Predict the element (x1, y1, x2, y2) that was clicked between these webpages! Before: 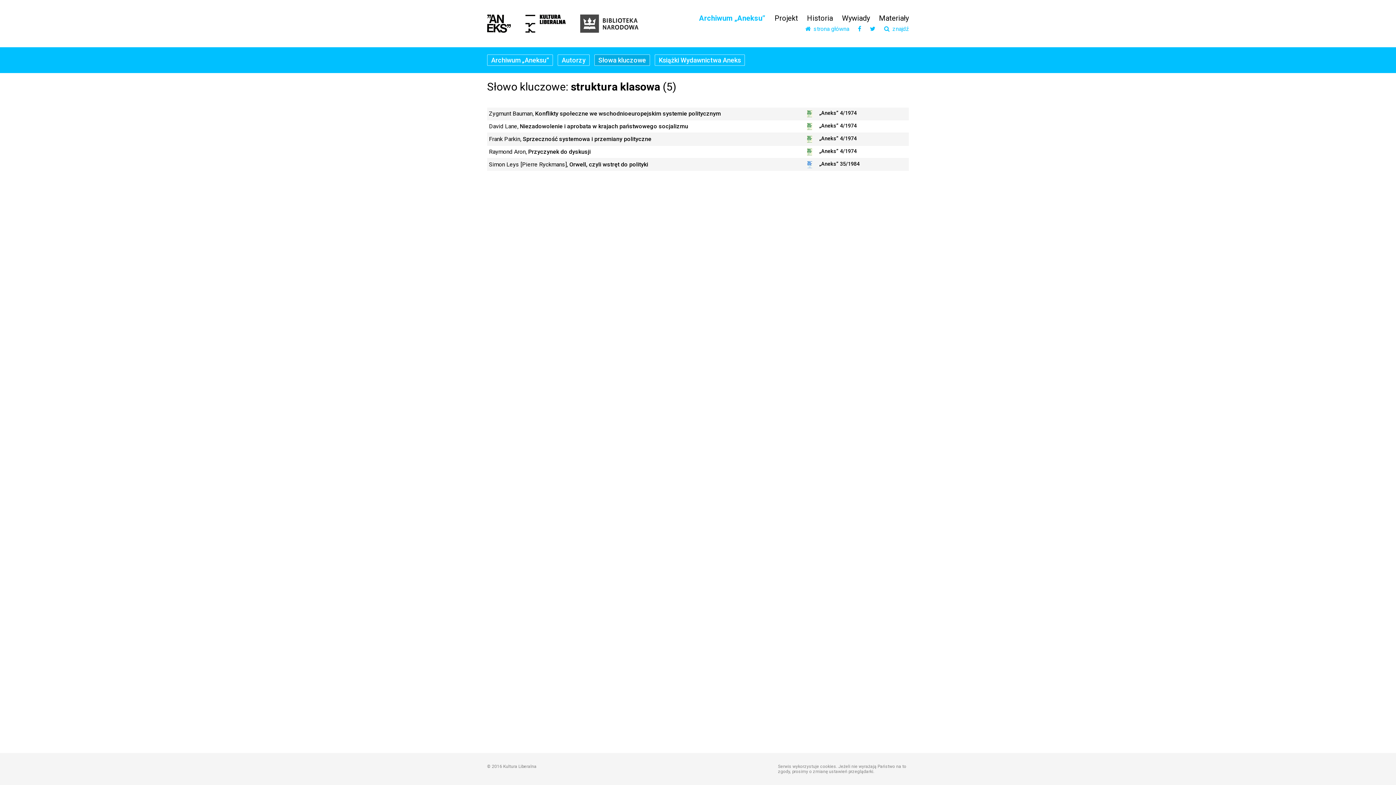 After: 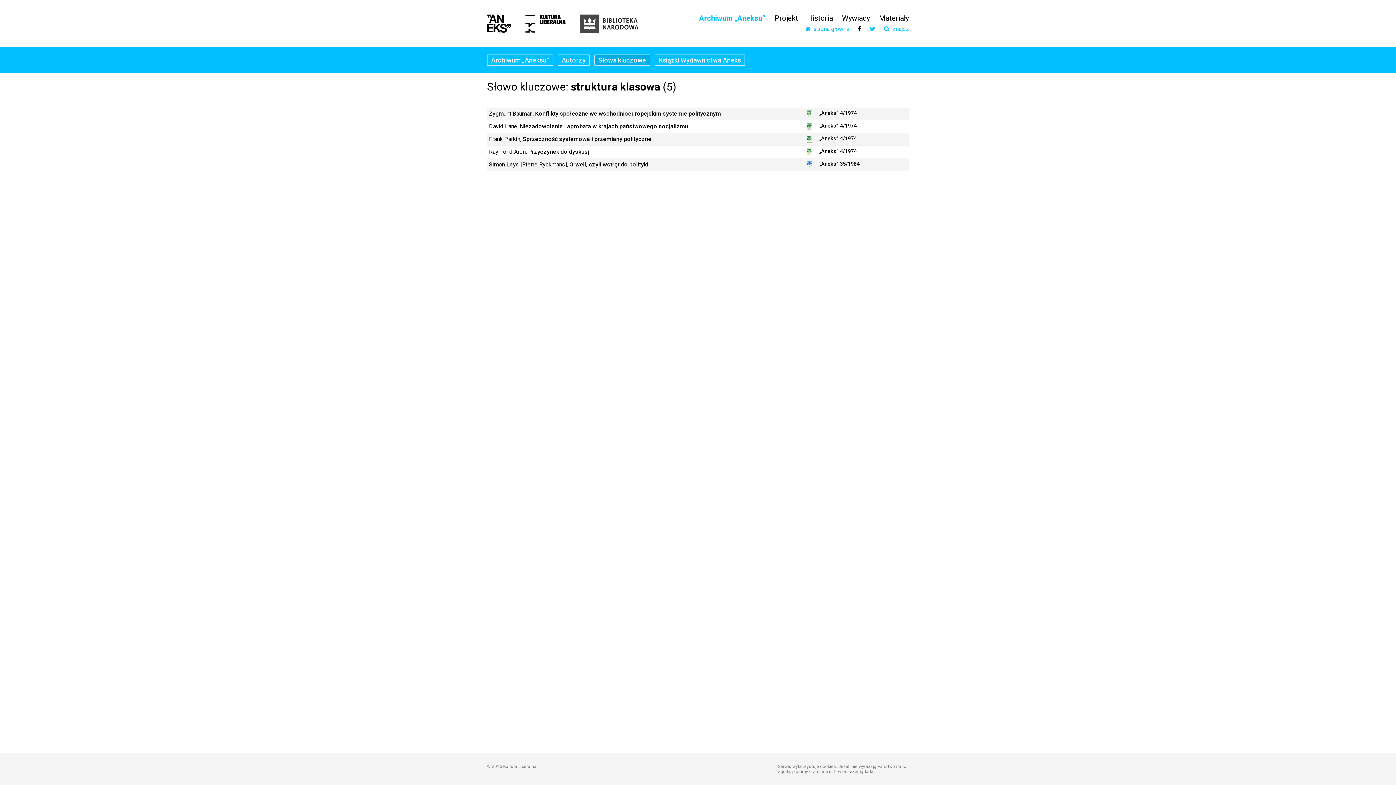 Action: bbox: (858, 26, 861, 32)